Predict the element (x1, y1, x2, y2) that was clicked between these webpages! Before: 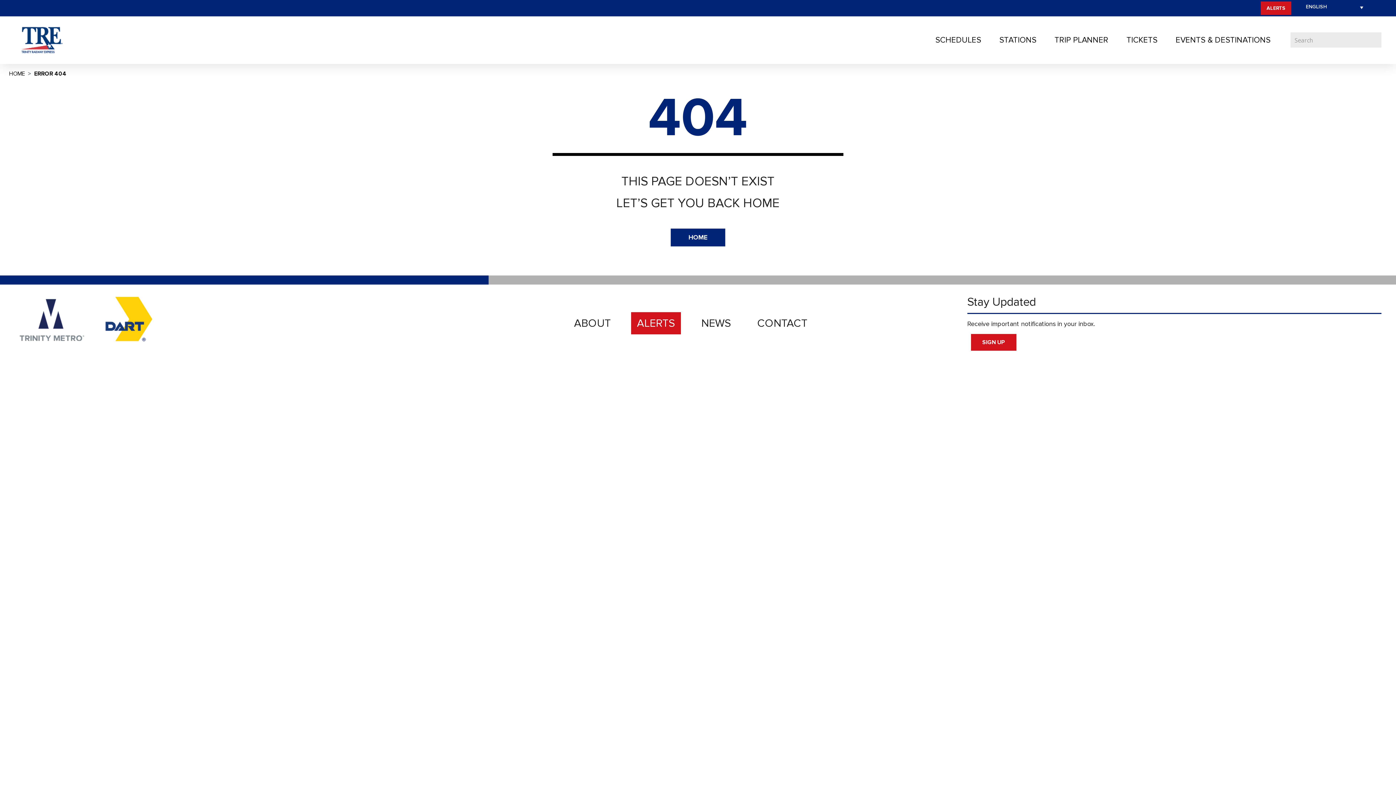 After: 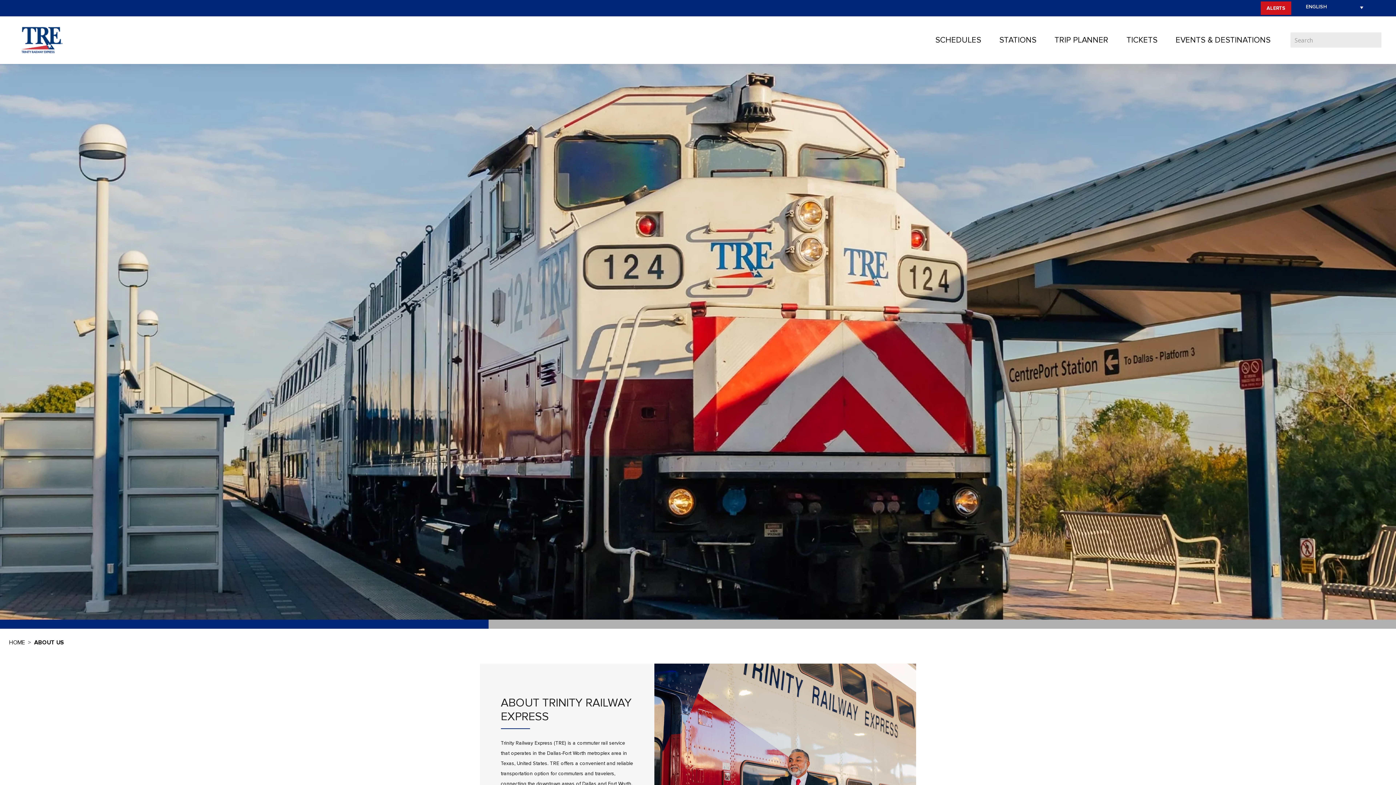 Action: bbox: (568, 312, 616, 334) label: ABOUT